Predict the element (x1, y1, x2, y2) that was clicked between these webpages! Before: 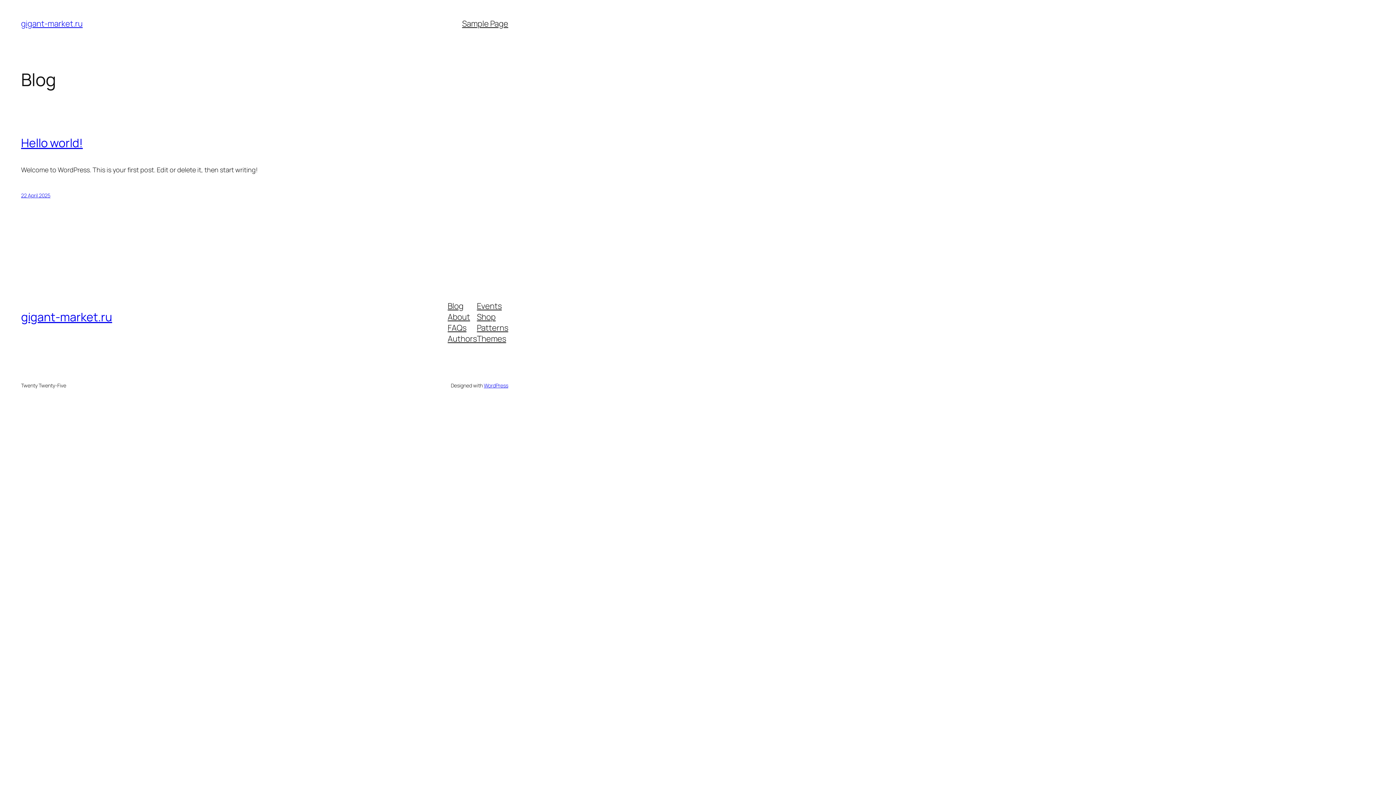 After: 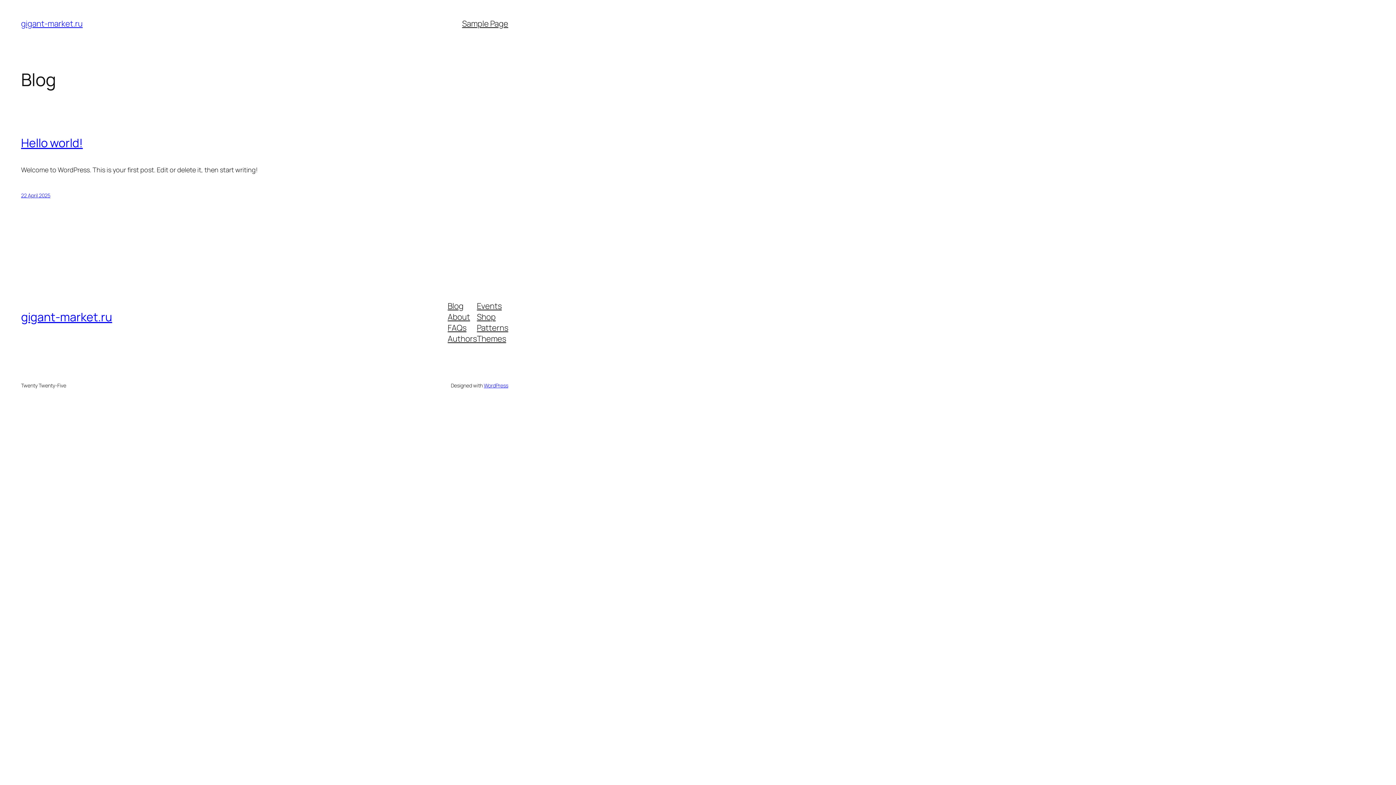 Action: label: About bbox: (447, 311, 470, 322)